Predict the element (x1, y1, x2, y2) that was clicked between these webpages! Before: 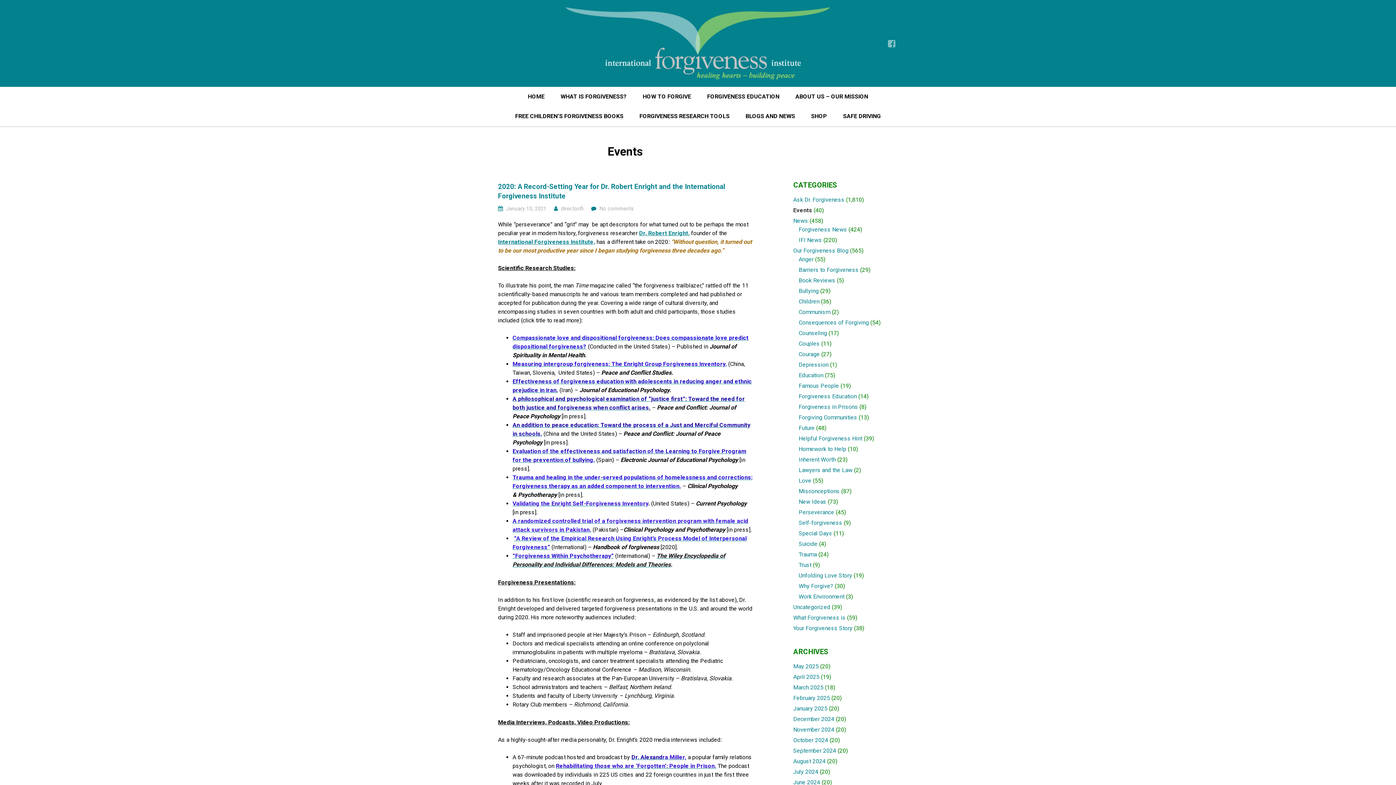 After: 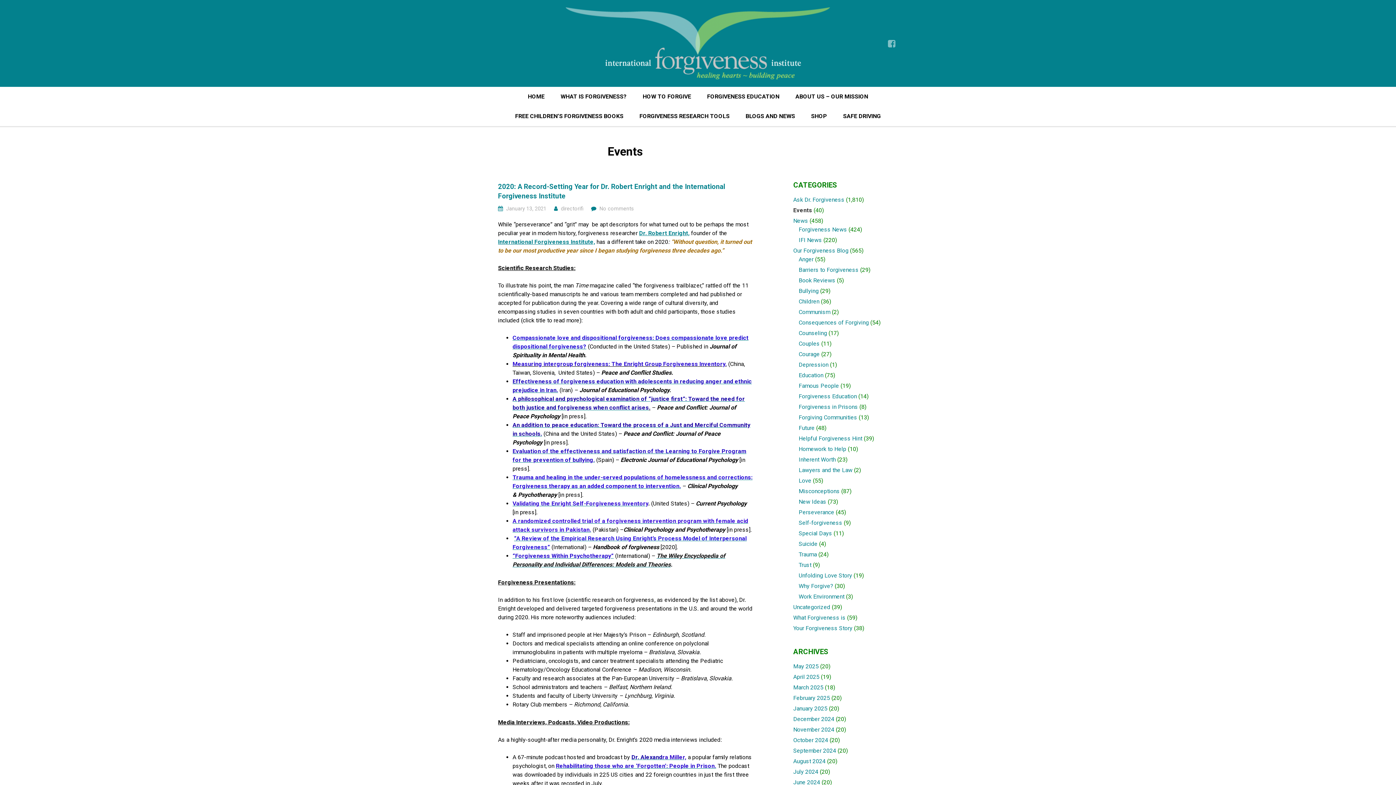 Action: bbox: (512, 360, 726, 367) label: Measuring intergroup forgiveness: The Enright Group Forgiveness Inventory.